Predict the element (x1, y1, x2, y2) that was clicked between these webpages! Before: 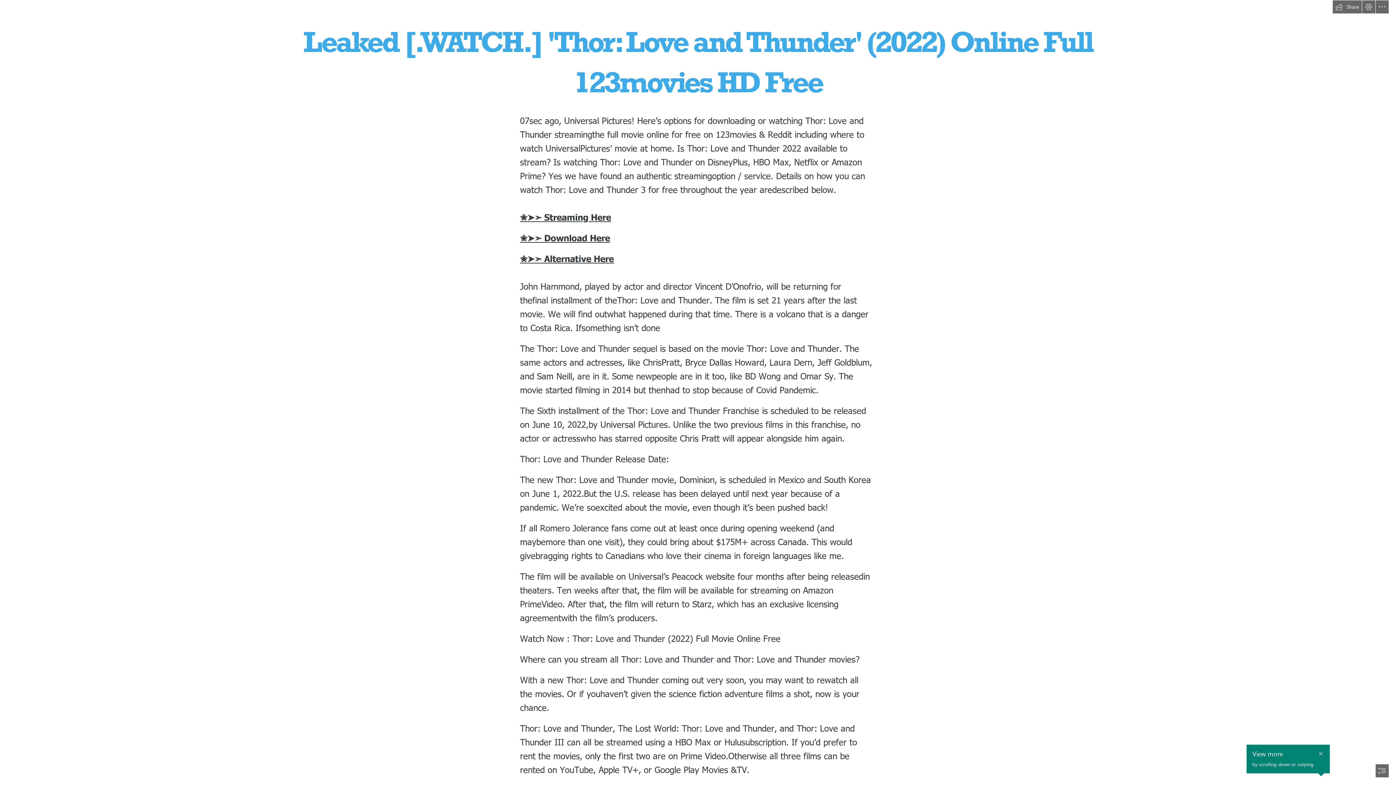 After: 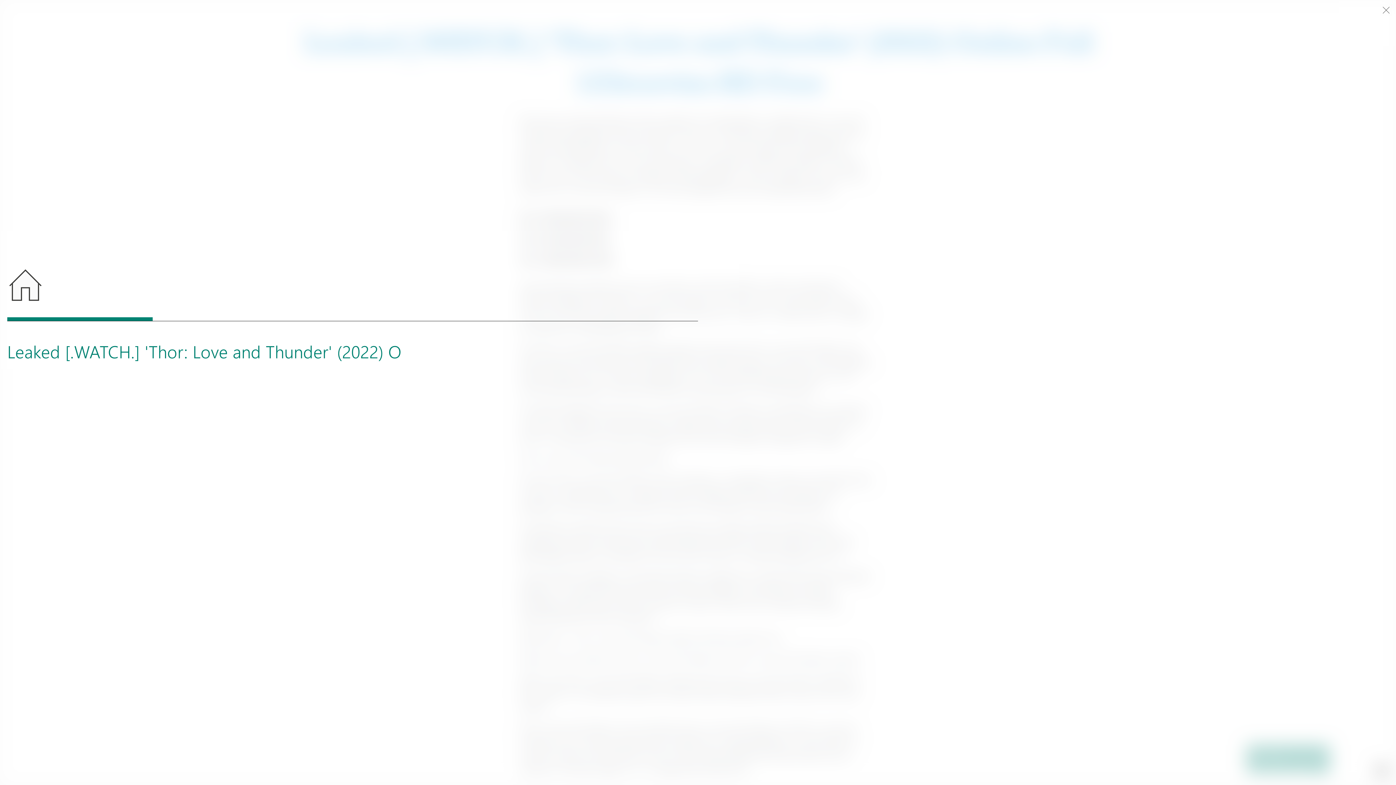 Action: label: Navigate to different sections in this Sway bbox: (1376, 764, 1389, 777)